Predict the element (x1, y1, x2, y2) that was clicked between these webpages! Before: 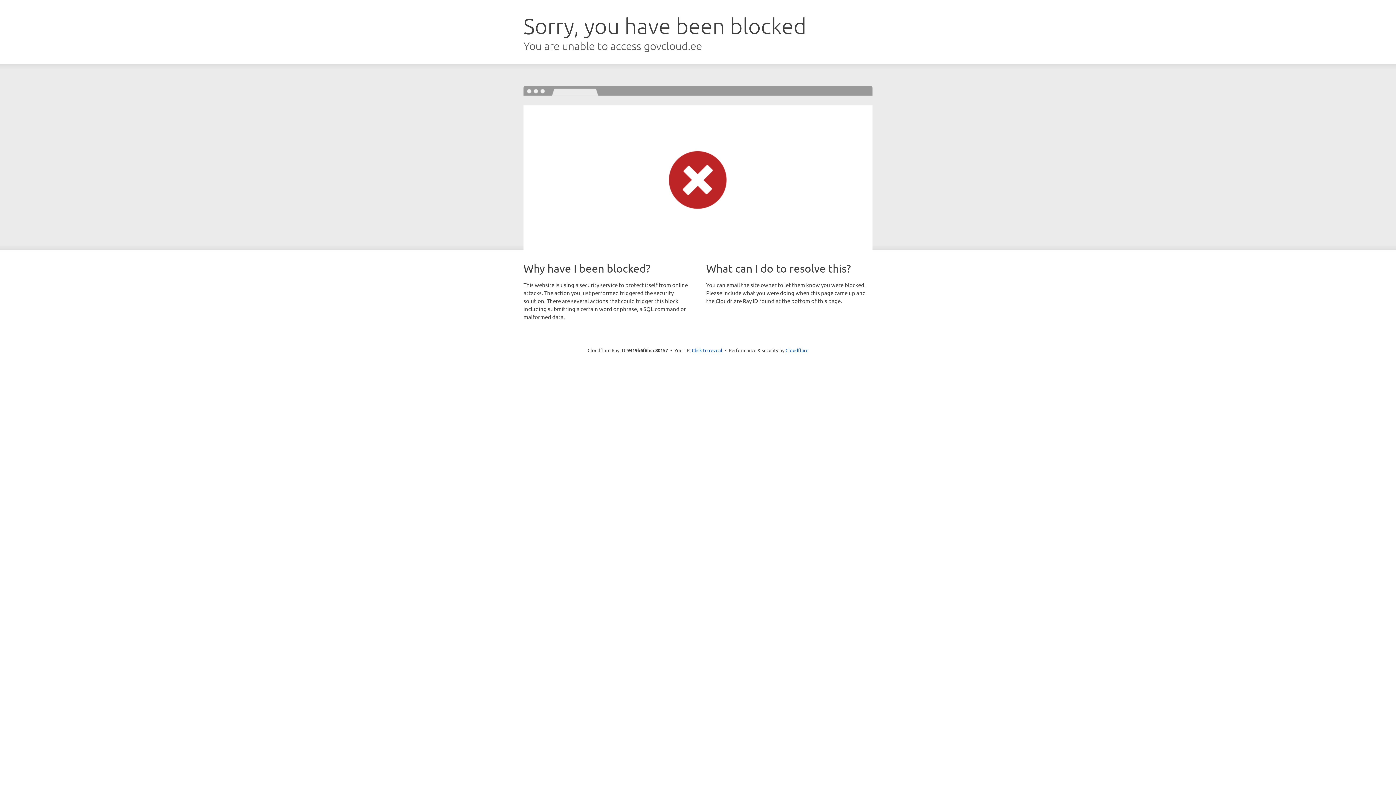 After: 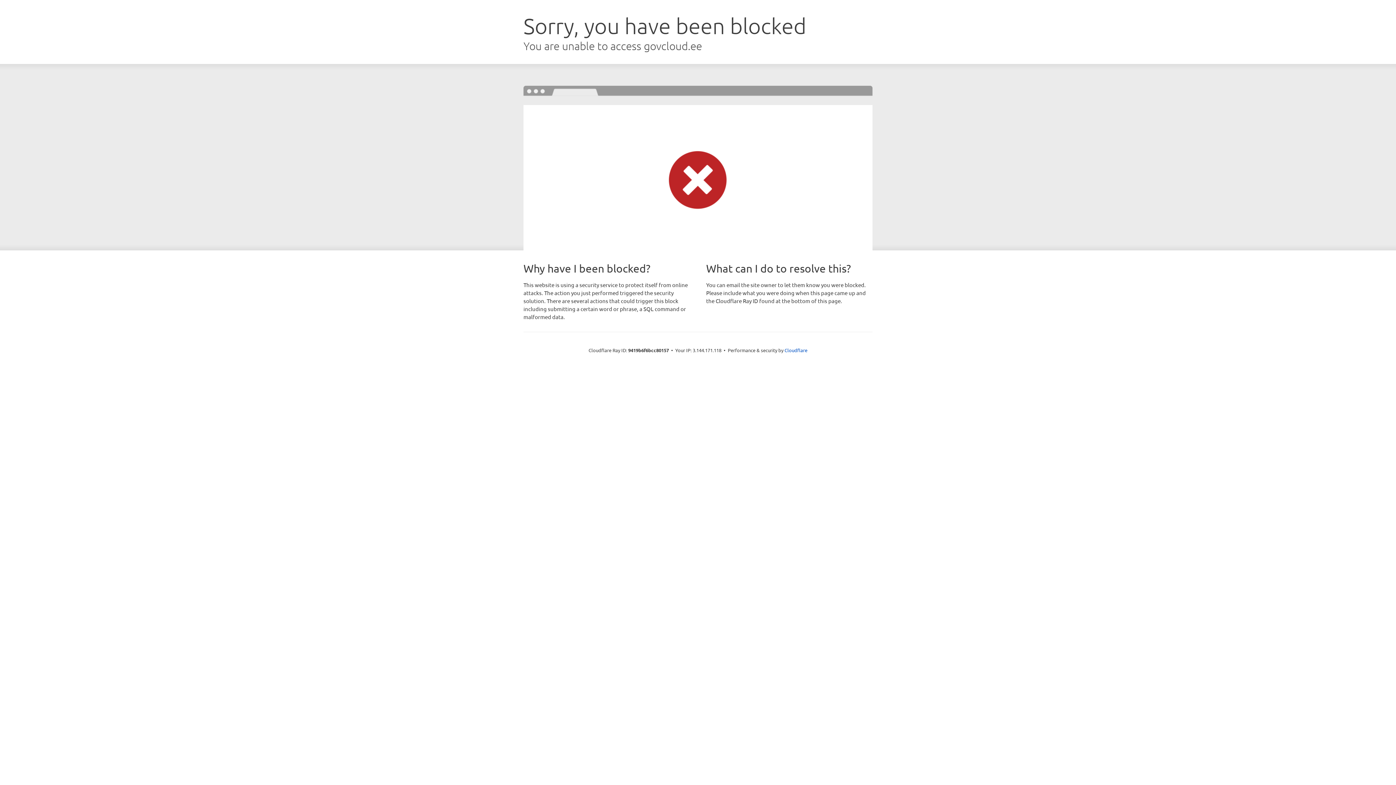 Action: label: Click to reveal bbox: (692, 346, 722, 353)